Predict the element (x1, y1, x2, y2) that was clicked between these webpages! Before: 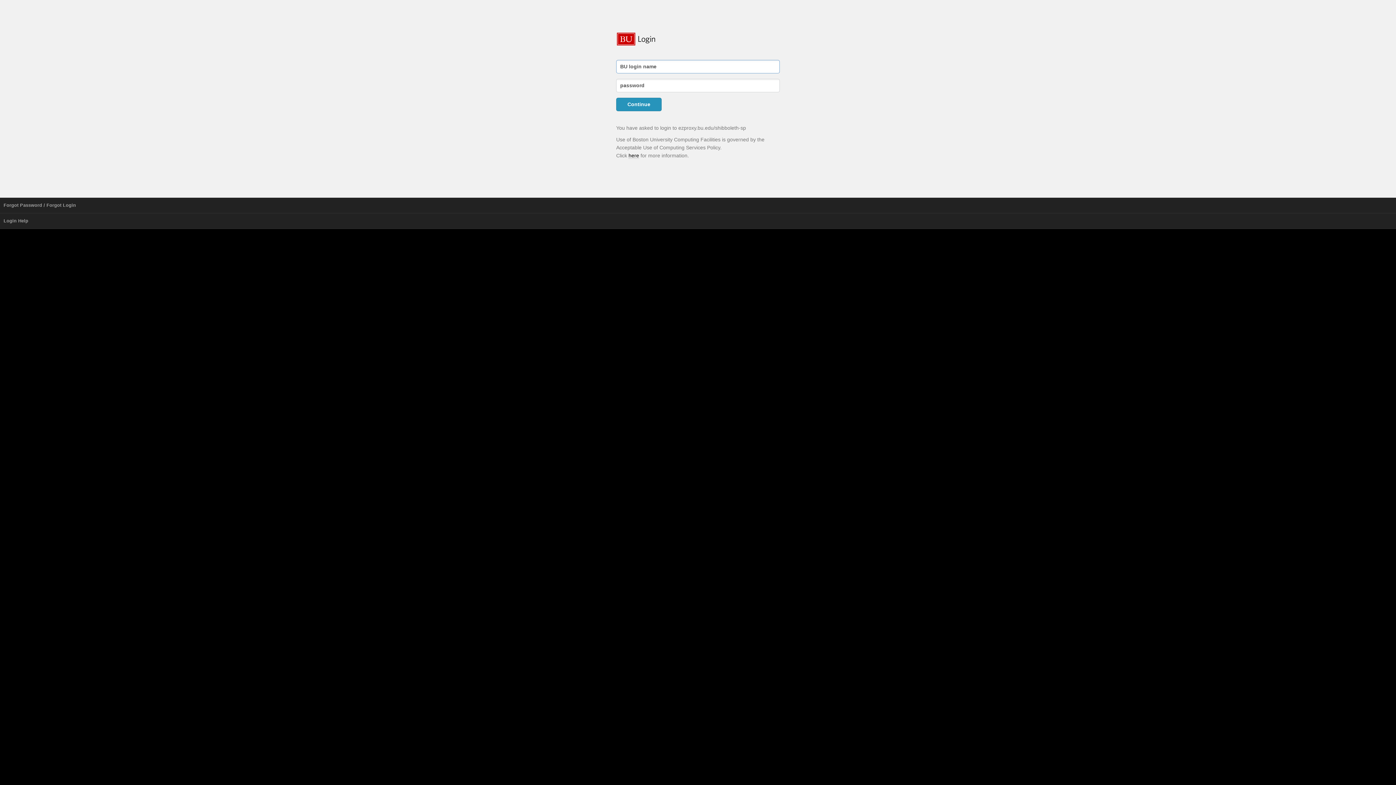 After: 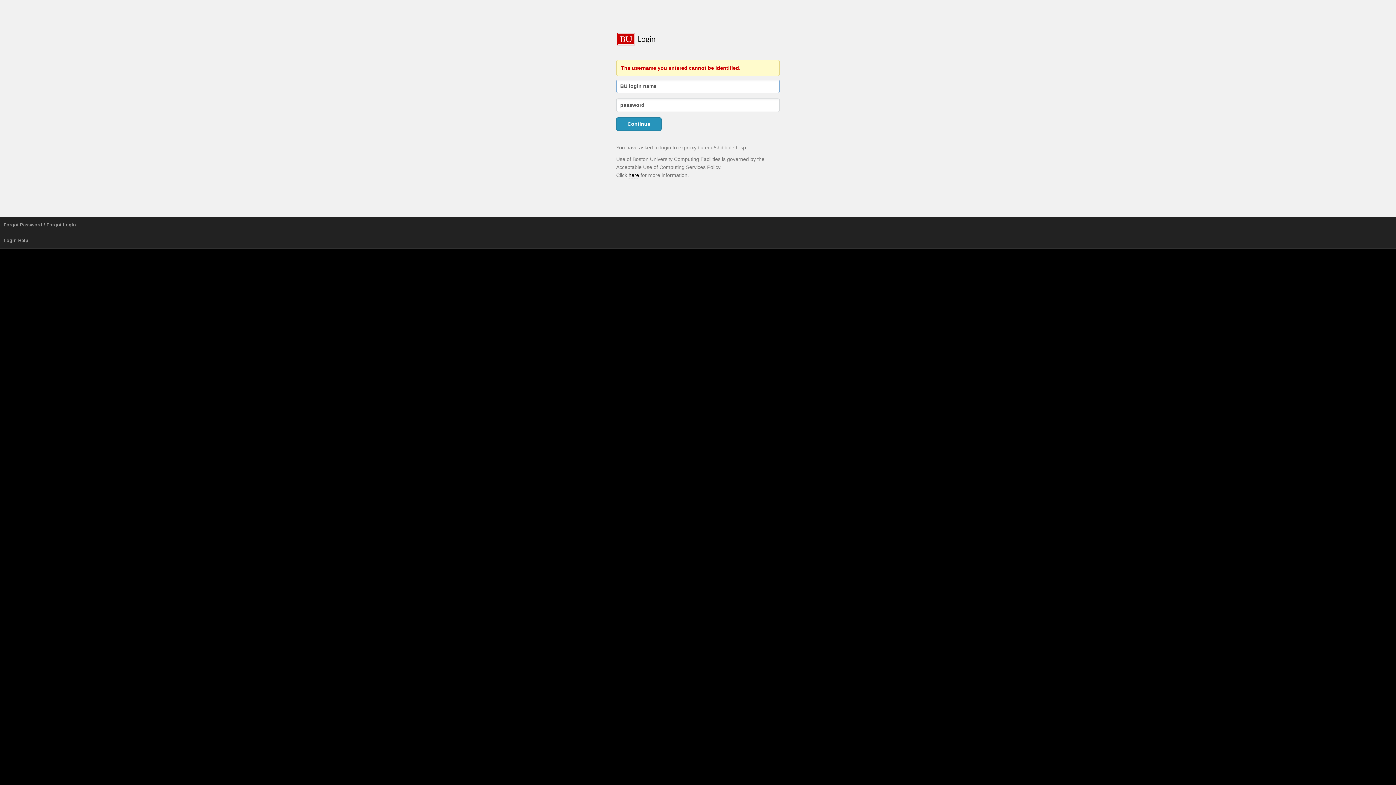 Action: bbox: (616, 97, 661, 111) label: Continue